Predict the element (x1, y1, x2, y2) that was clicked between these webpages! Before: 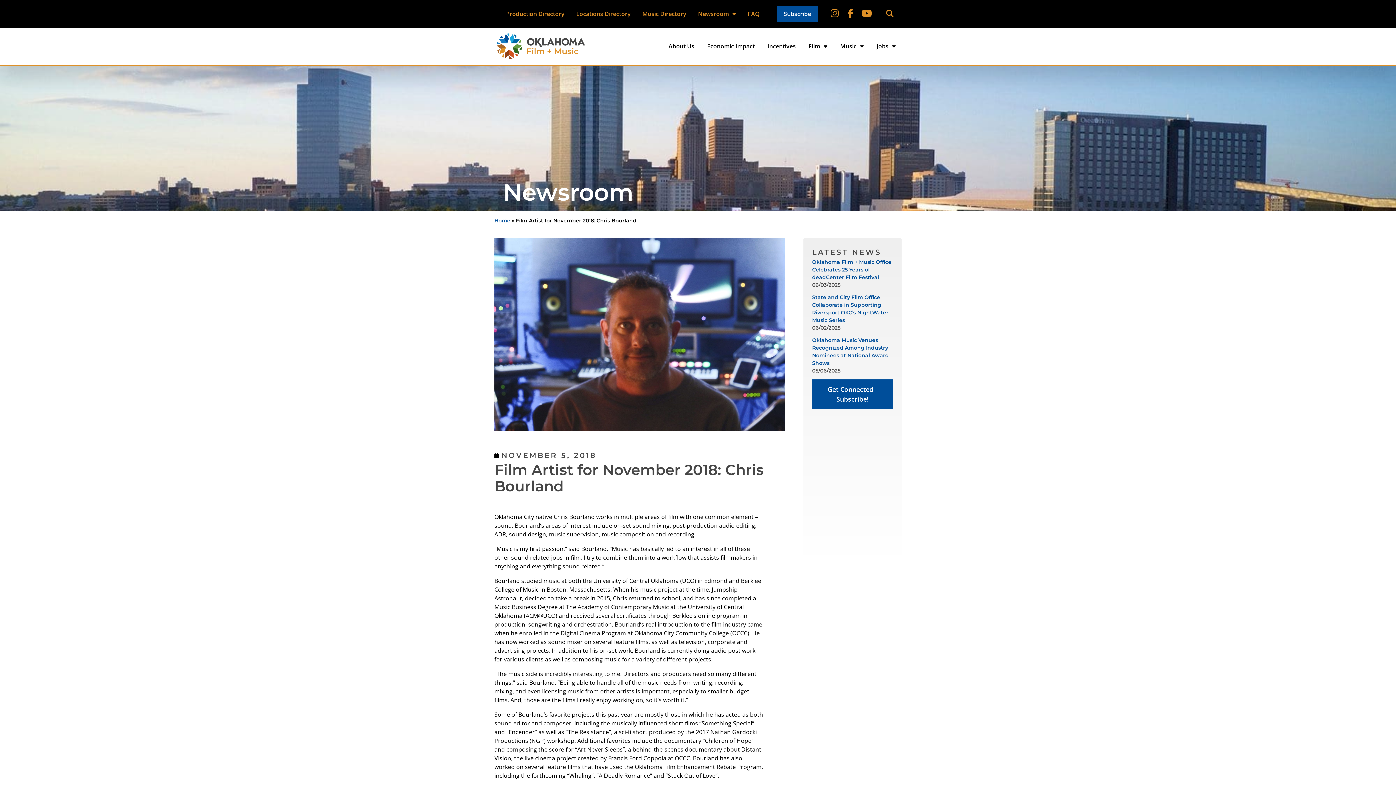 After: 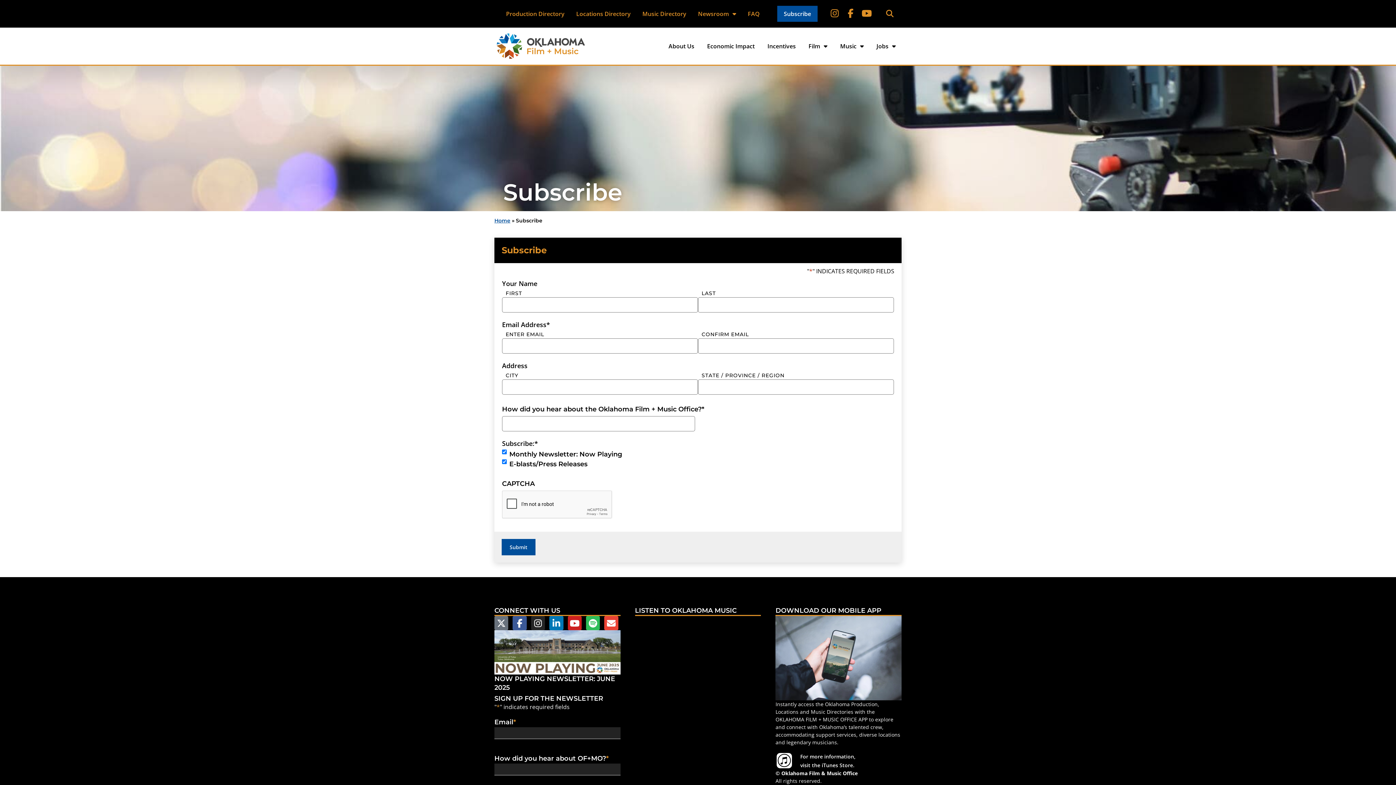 Action: label: Subscribe bbox: (777, 5, 817, 21)